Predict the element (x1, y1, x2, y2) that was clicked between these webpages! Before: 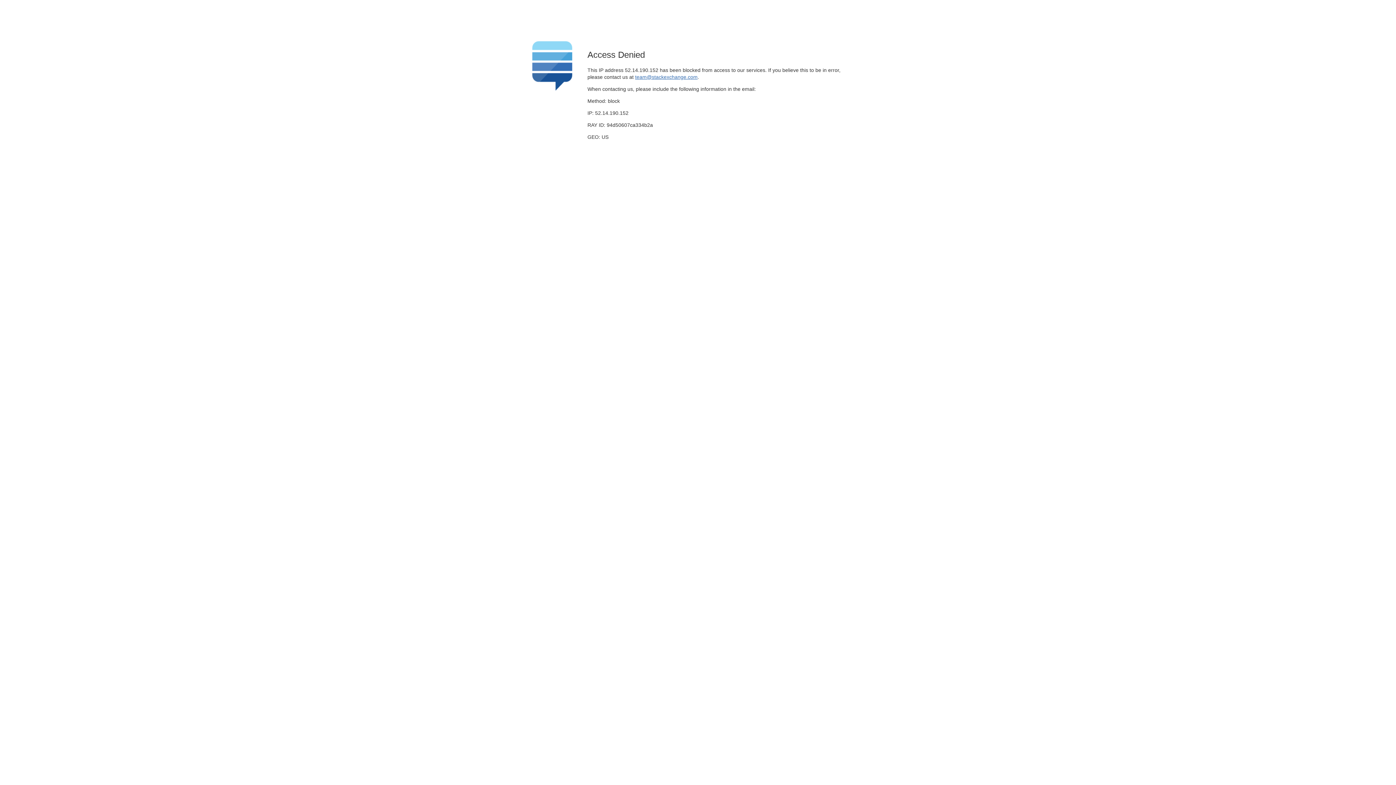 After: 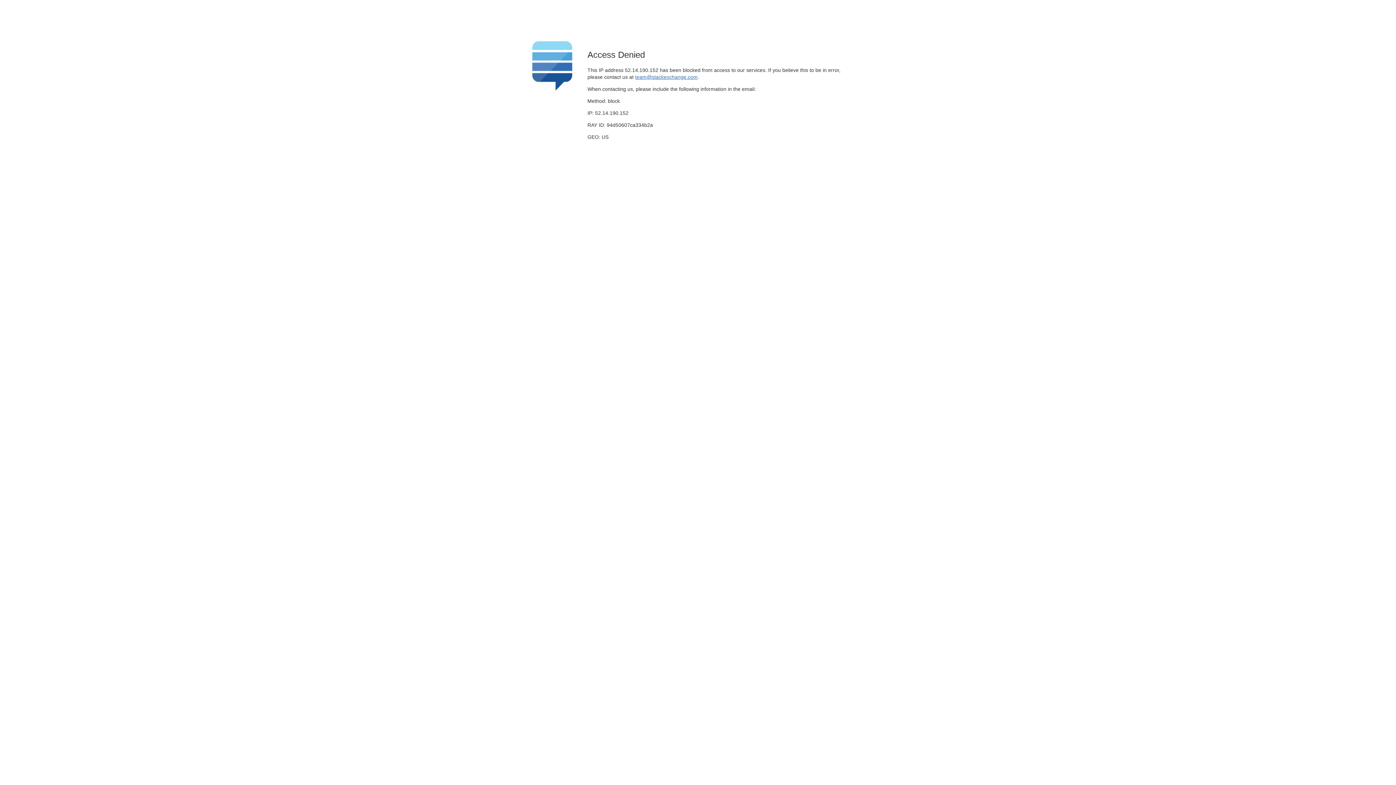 Action: bbox: (635, 74, 697, 79) label: team@stackexchange.com